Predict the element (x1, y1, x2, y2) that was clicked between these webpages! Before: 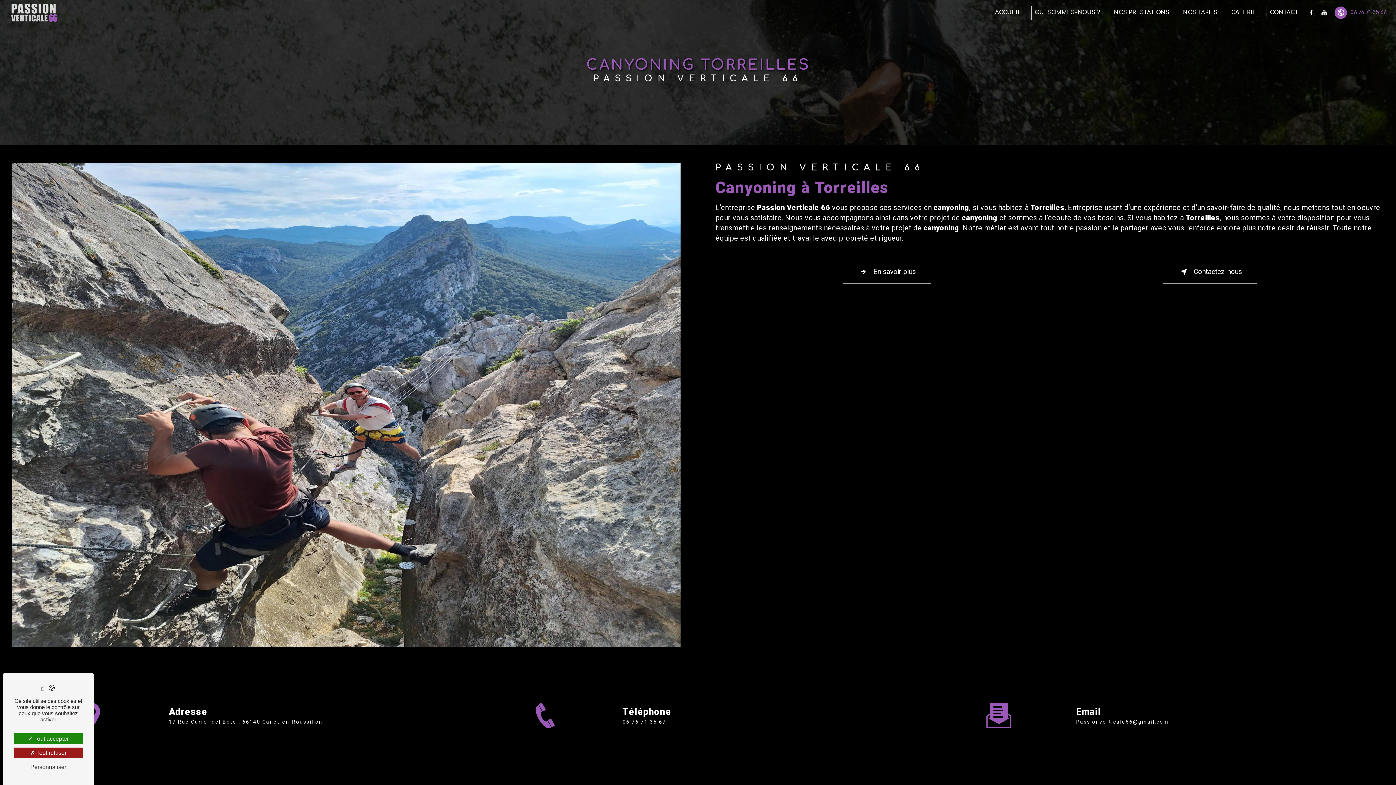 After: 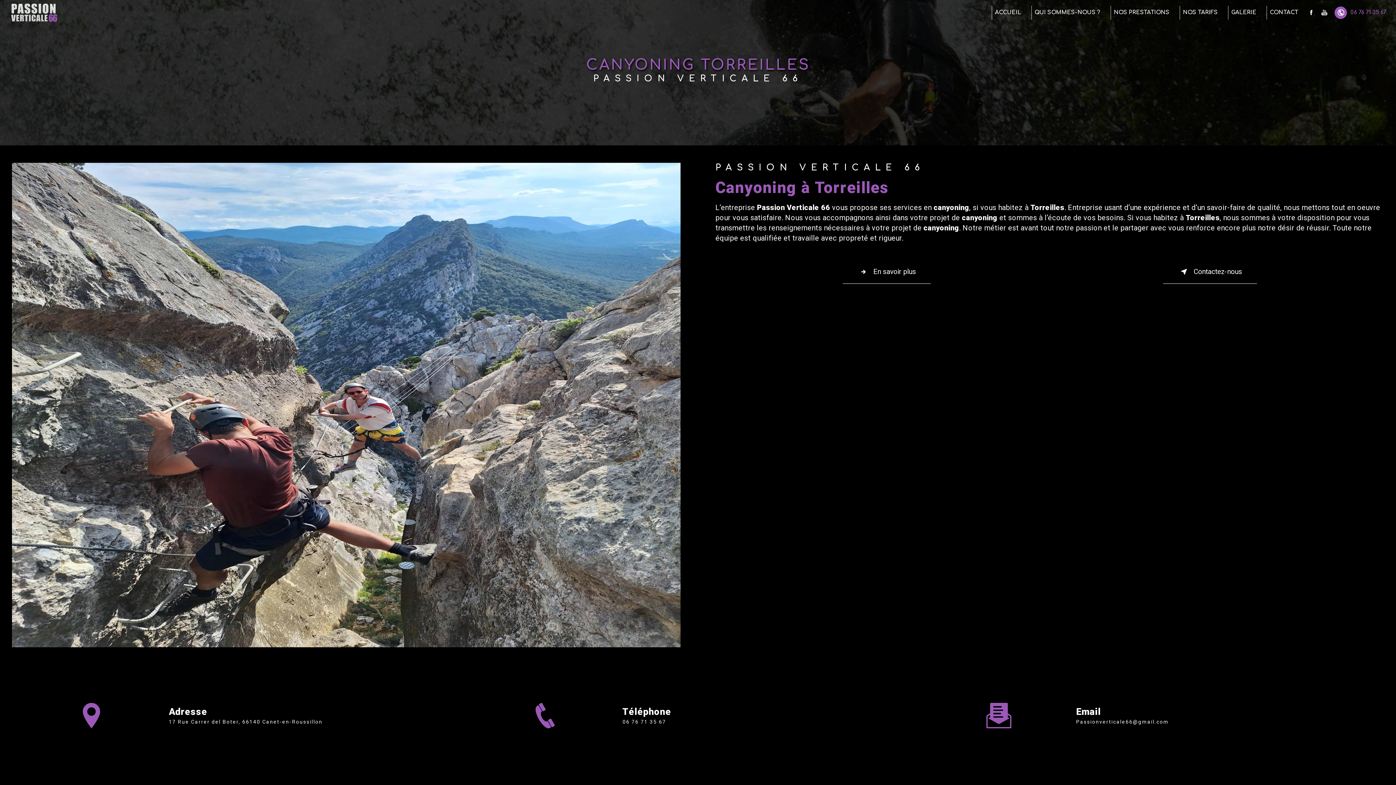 Action: label: Tout refuser (Recharger la page) bbox: (13, 748, 82, 758)